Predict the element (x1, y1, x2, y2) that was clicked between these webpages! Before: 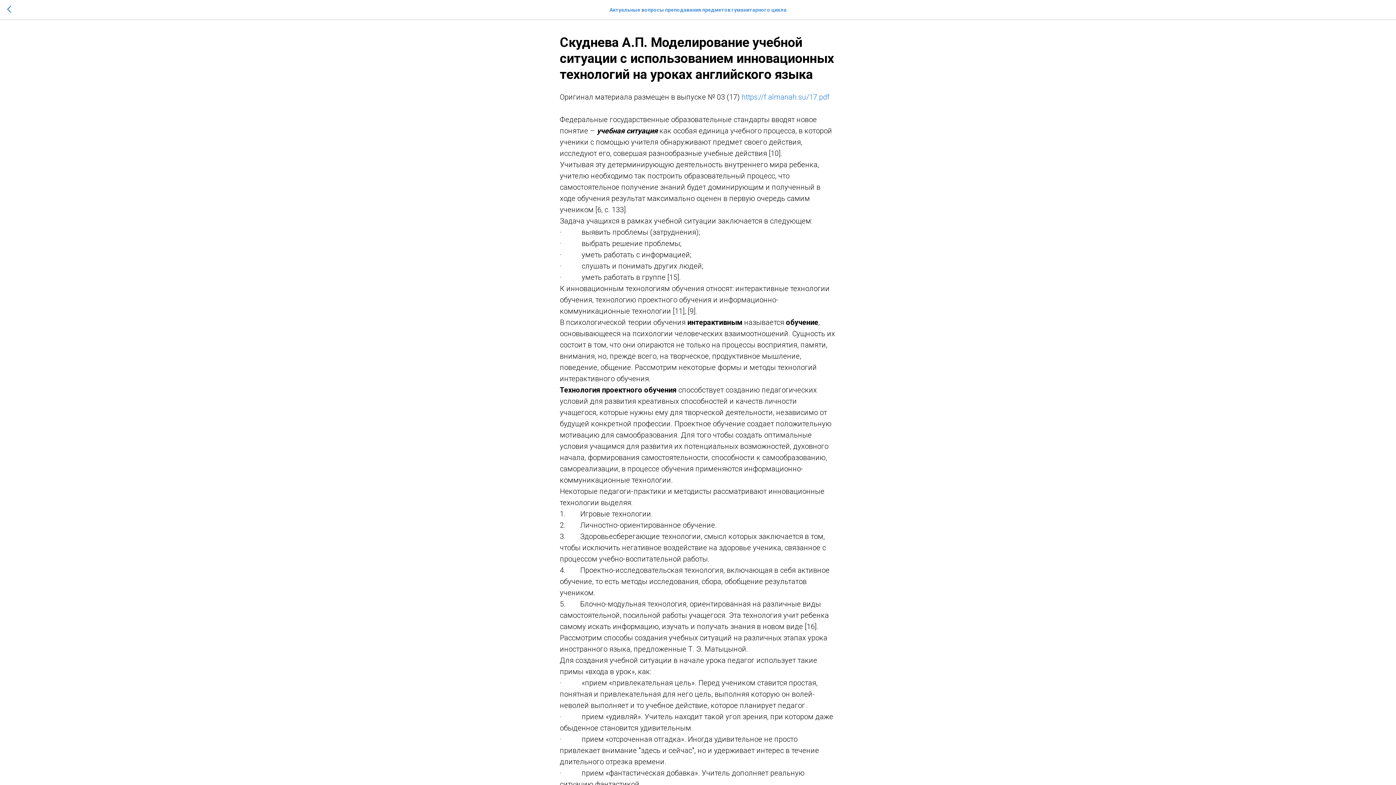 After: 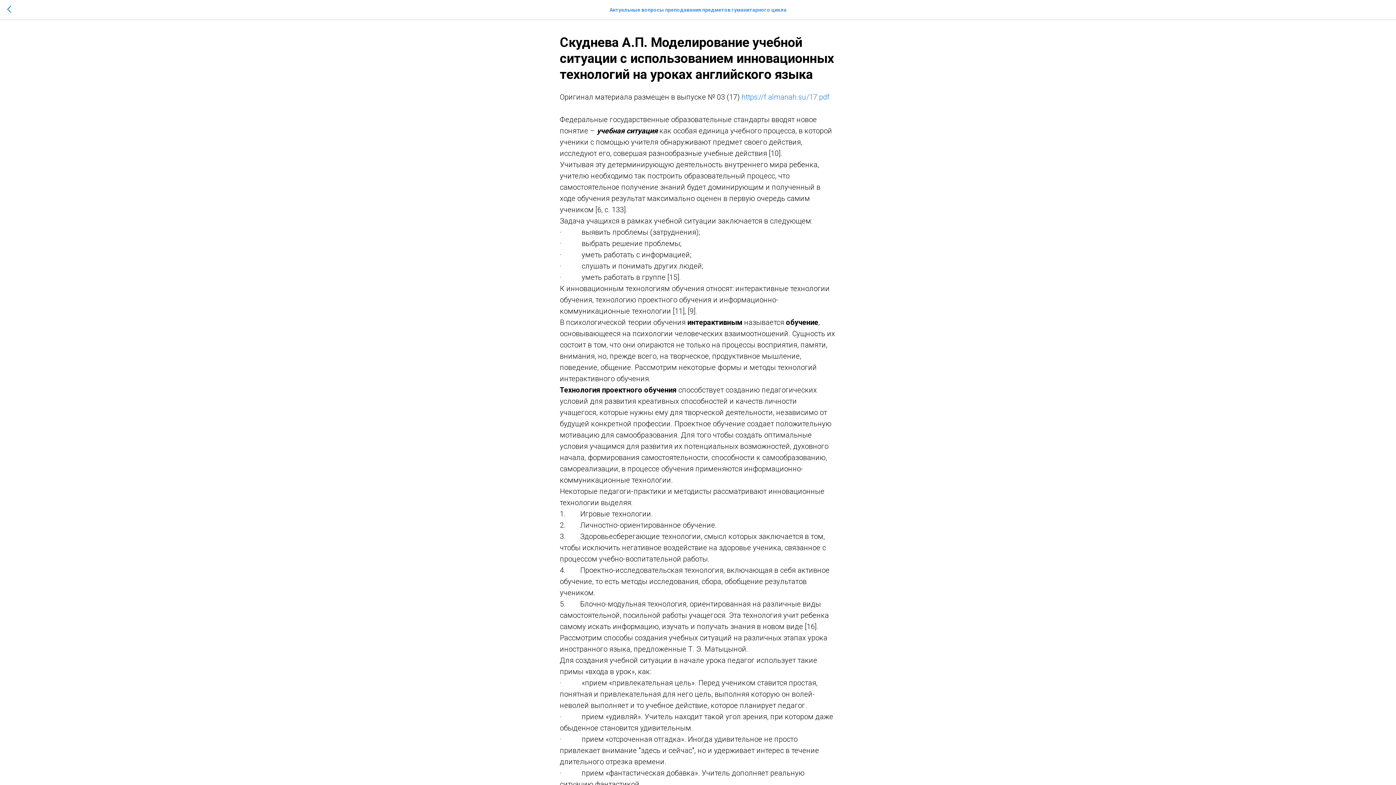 Action: bbox: (741, 92, 829, 101) label: https://f.almanah.su/17.pdf